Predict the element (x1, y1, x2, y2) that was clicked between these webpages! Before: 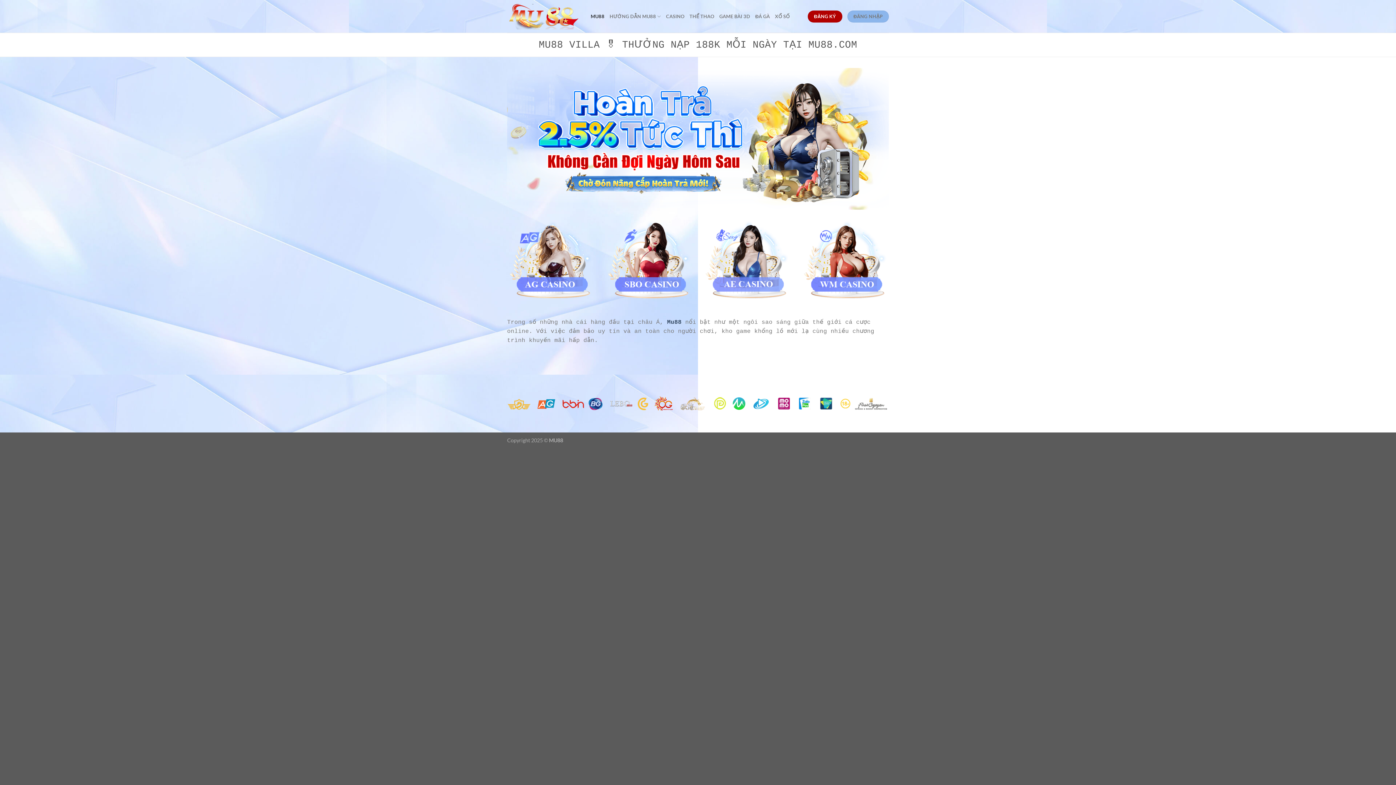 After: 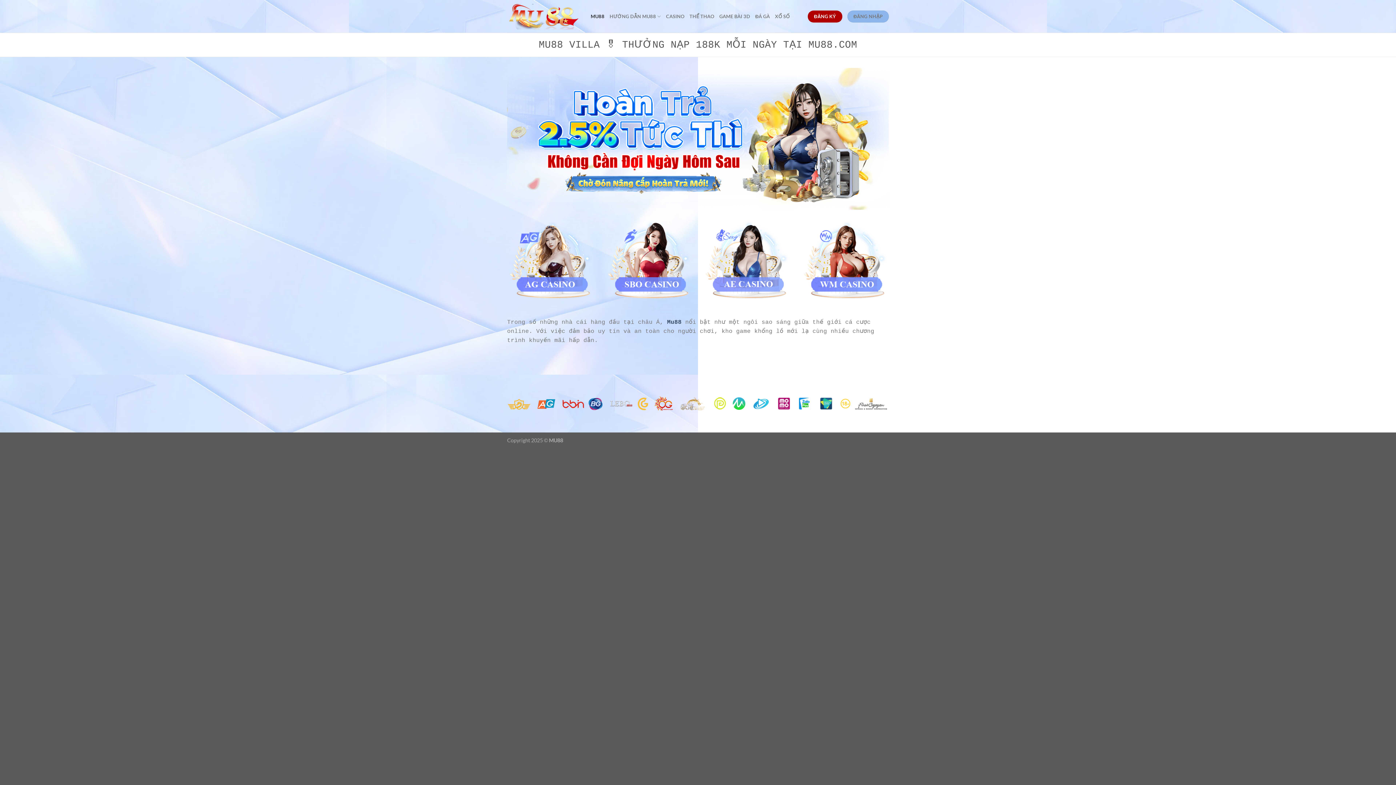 Action: bbox: (590, 9, 604, 23) label: MU88